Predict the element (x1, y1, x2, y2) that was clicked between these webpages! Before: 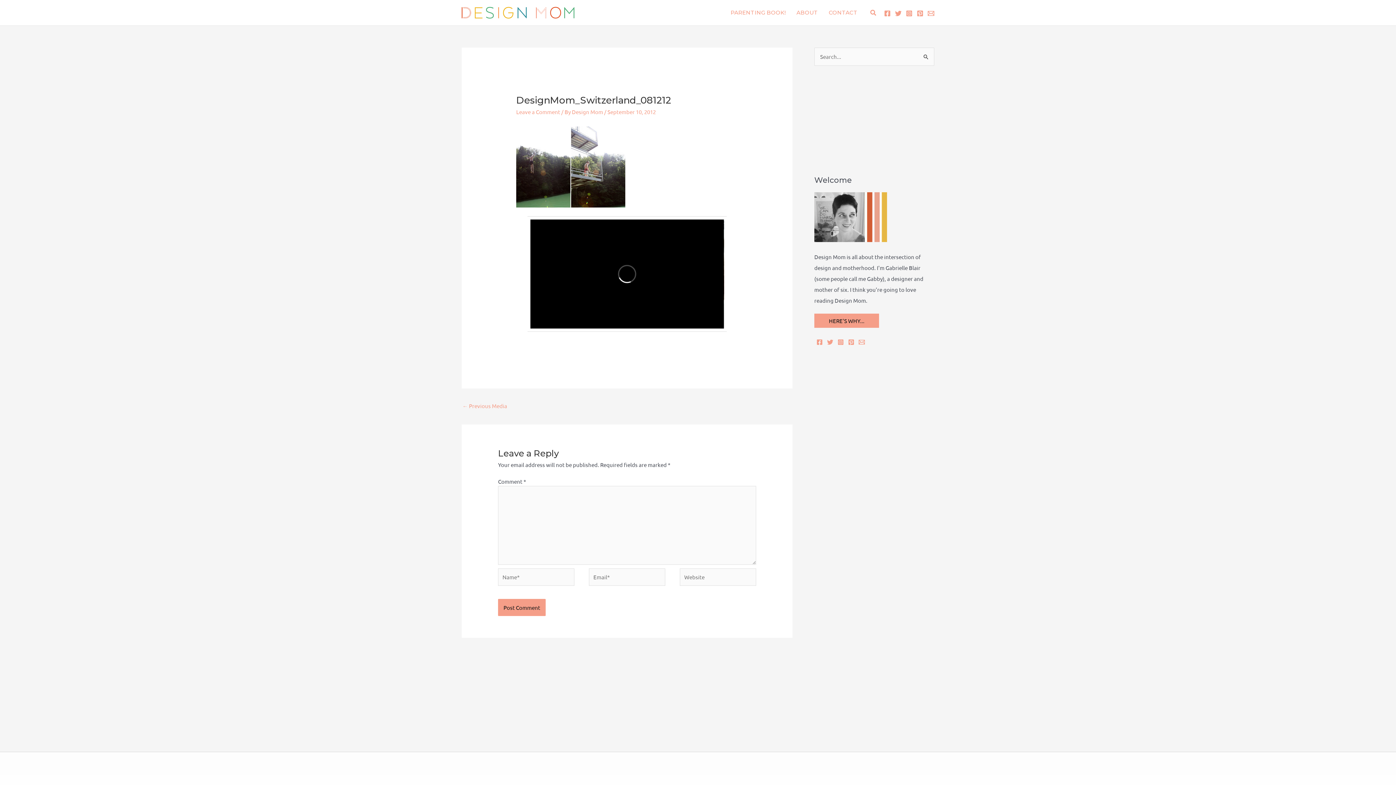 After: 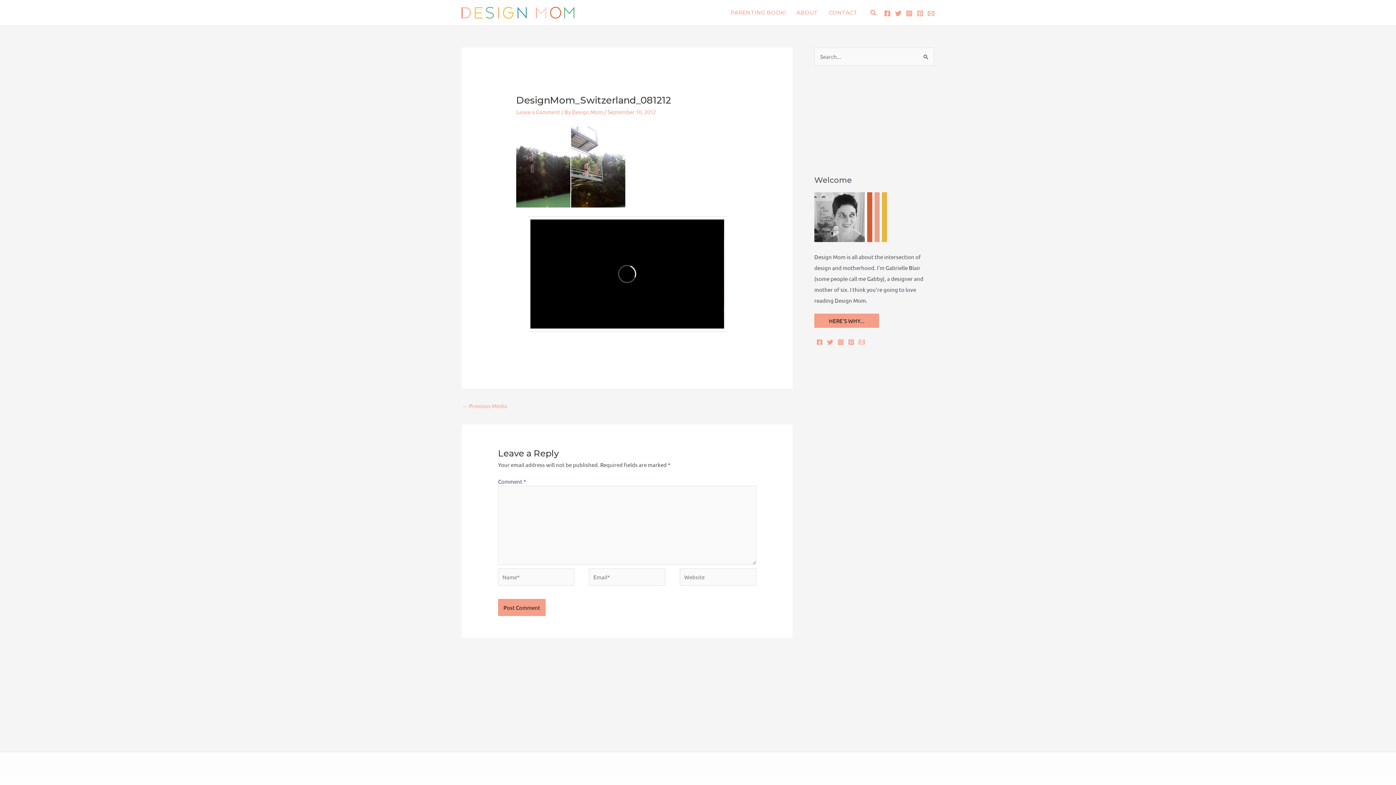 Action: label: Pinterest bbox: (917, 10, 923, 16)